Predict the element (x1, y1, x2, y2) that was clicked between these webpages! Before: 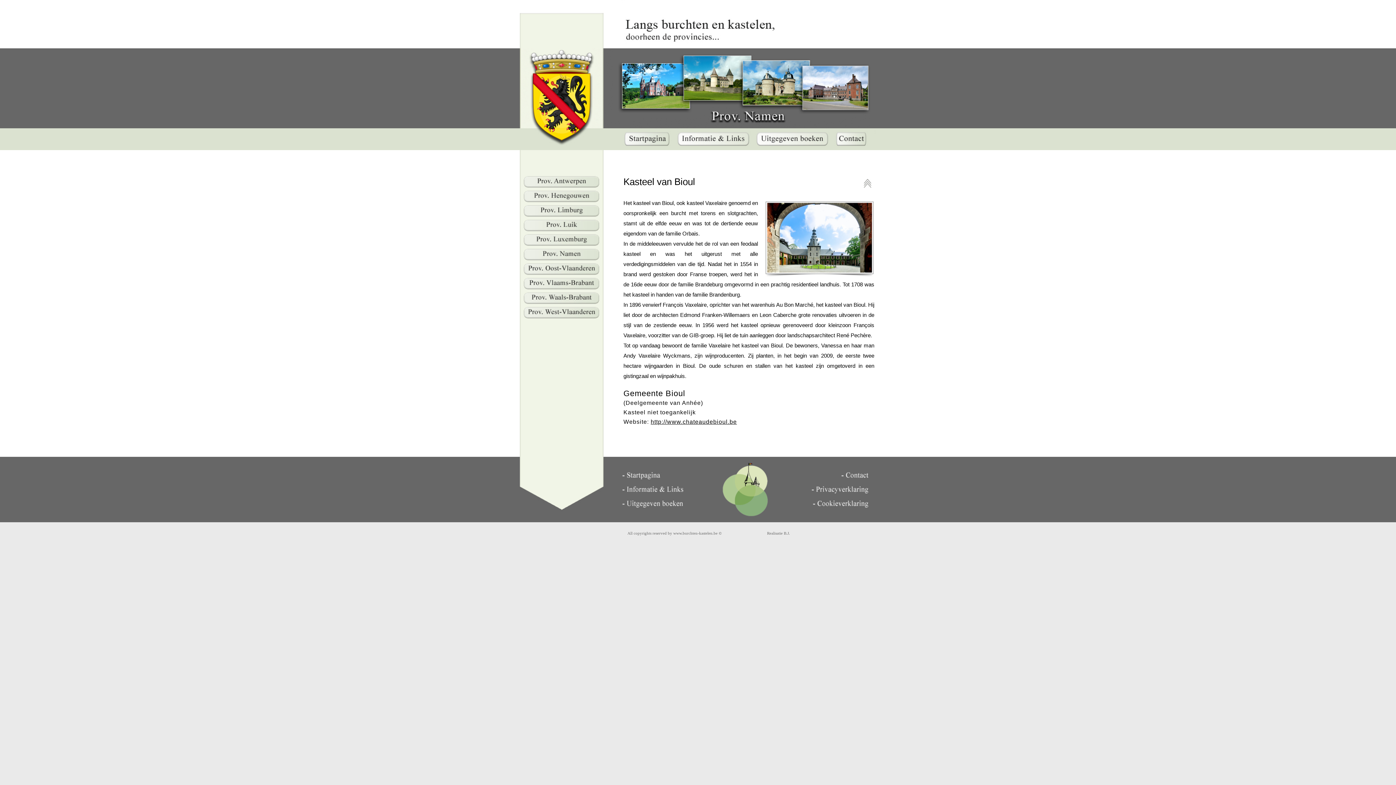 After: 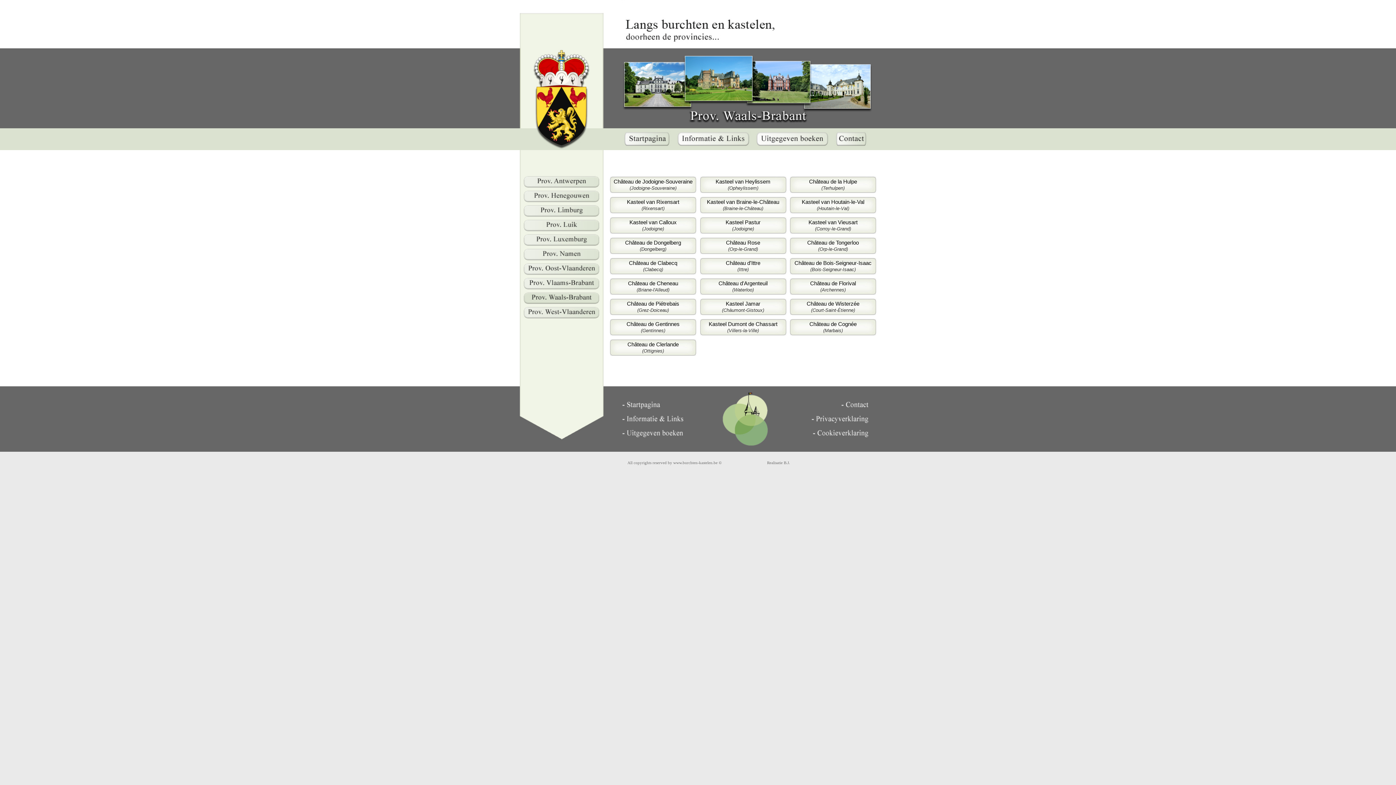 Action: bbox: (523, 299, 600, 305)